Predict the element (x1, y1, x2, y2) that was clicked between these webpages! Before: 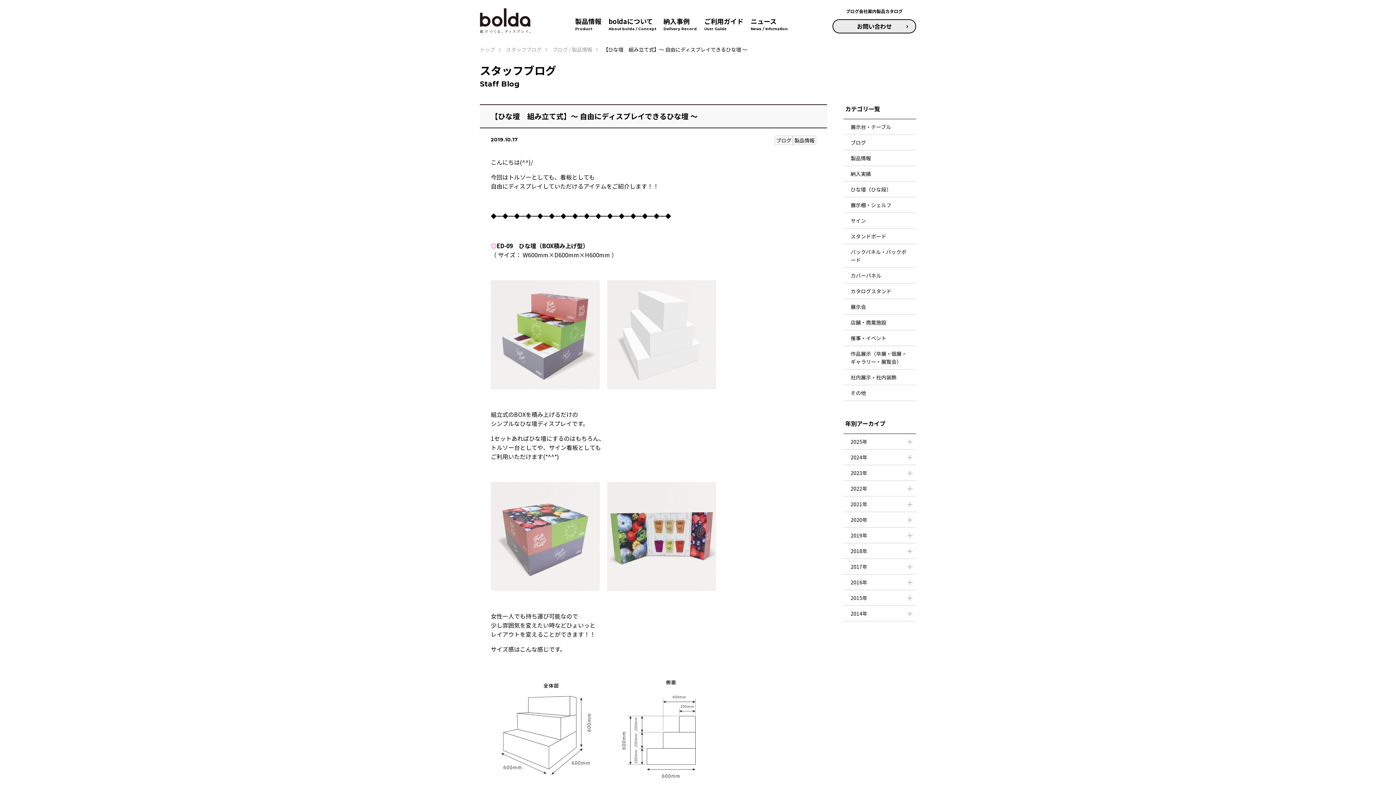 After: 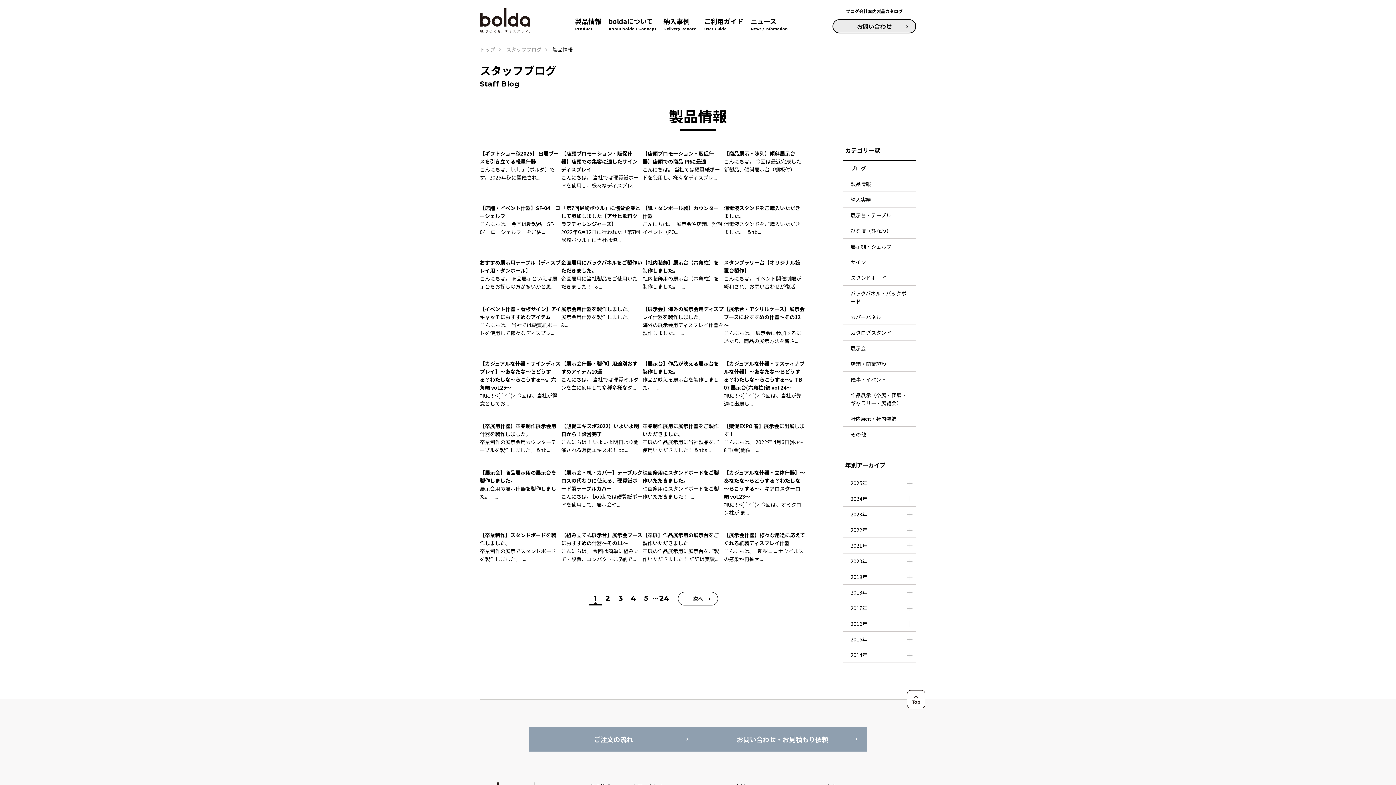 Action: bbox: (793, 135, 816, 145) label: 製品情報